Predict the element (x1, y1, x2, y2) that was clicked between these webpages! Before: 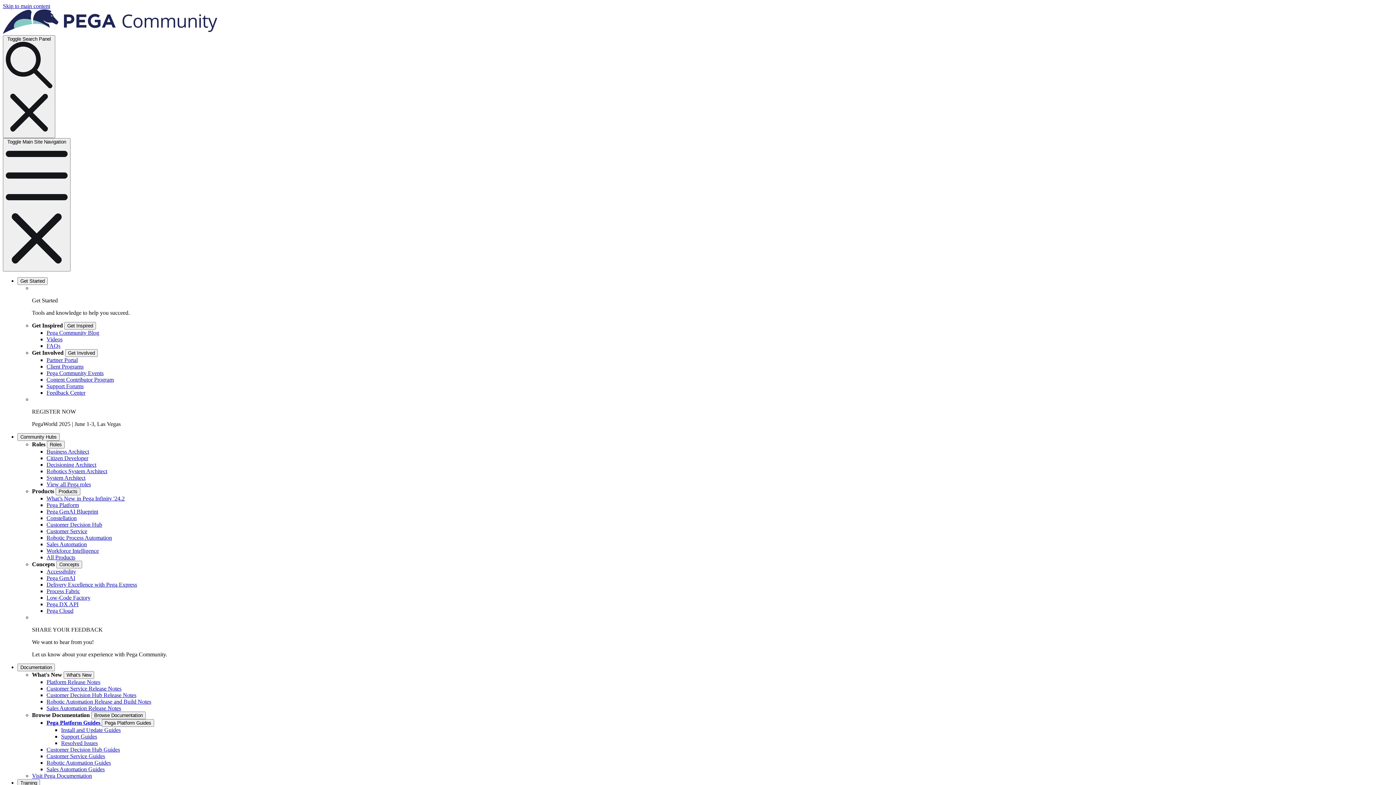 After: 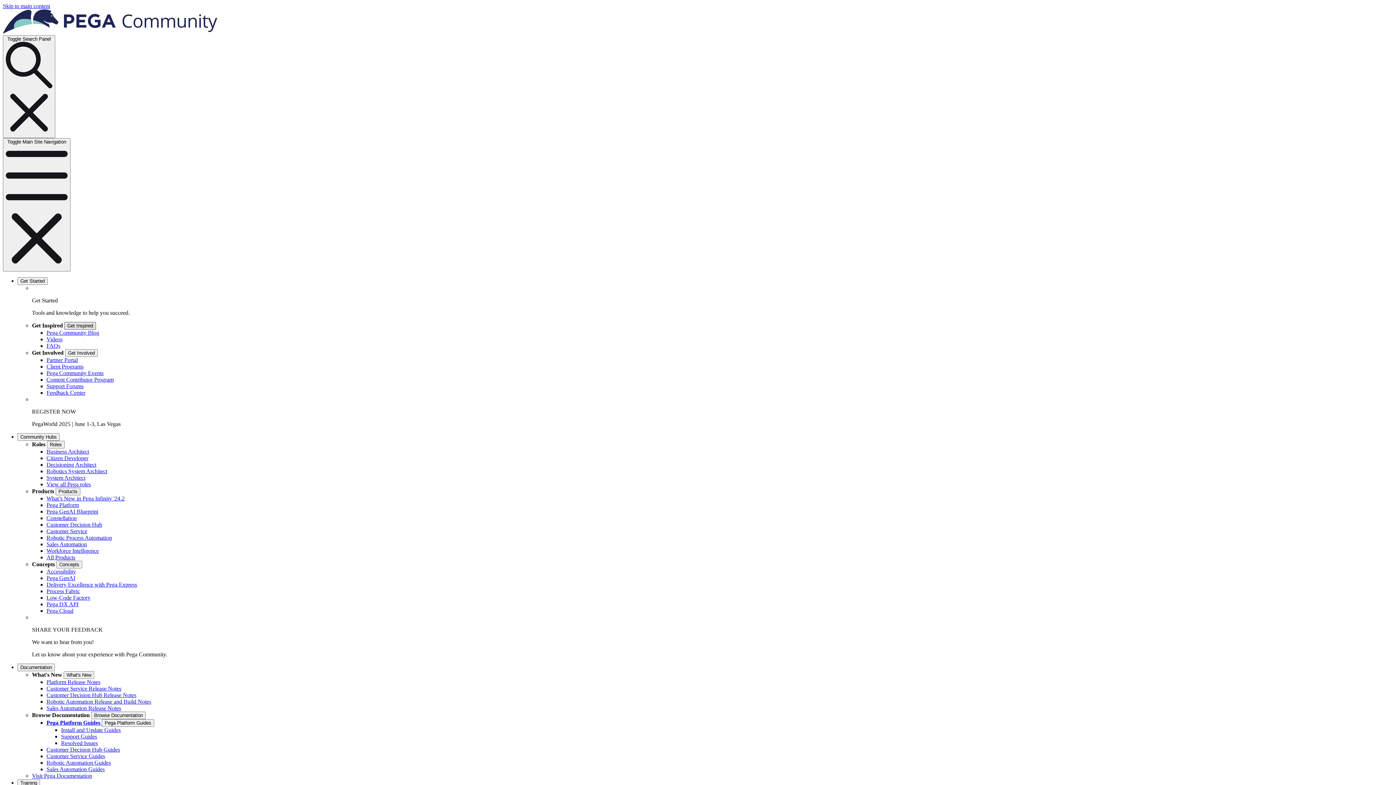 Action: bbox: (64, 322, 96, 329) label: Get Inspired